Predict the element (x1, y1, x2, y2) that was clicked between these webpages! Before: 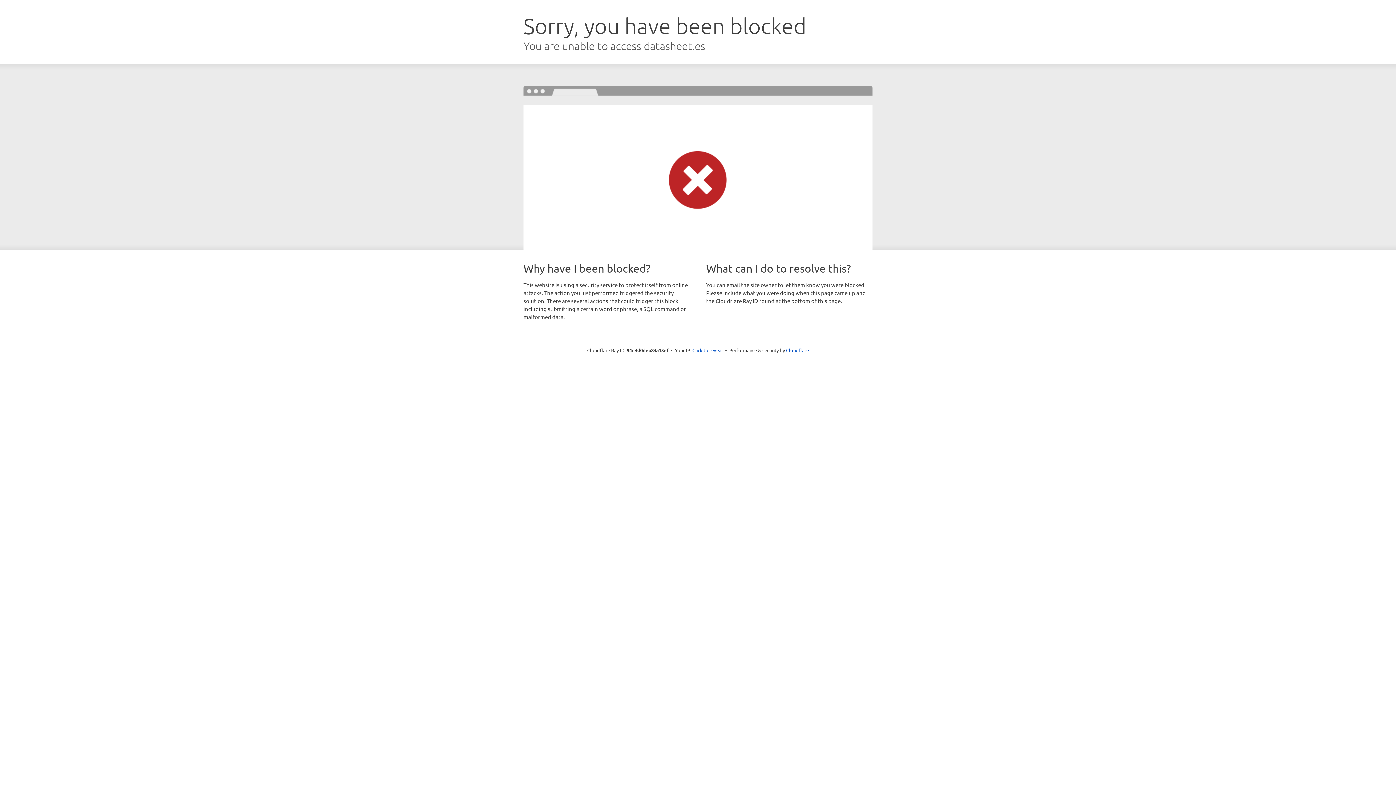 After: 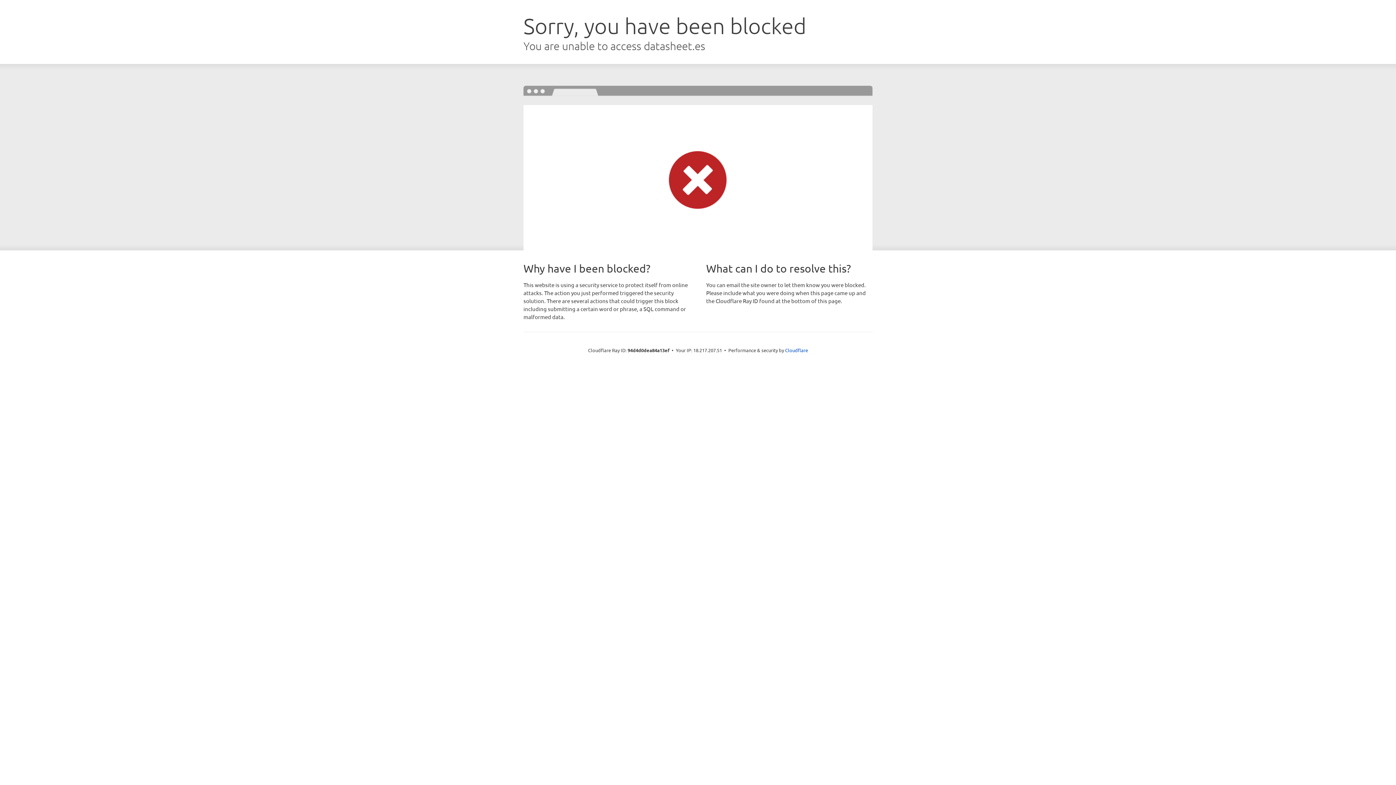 Action: bbox: (692, 346, 723, 353) label: Click to reveal